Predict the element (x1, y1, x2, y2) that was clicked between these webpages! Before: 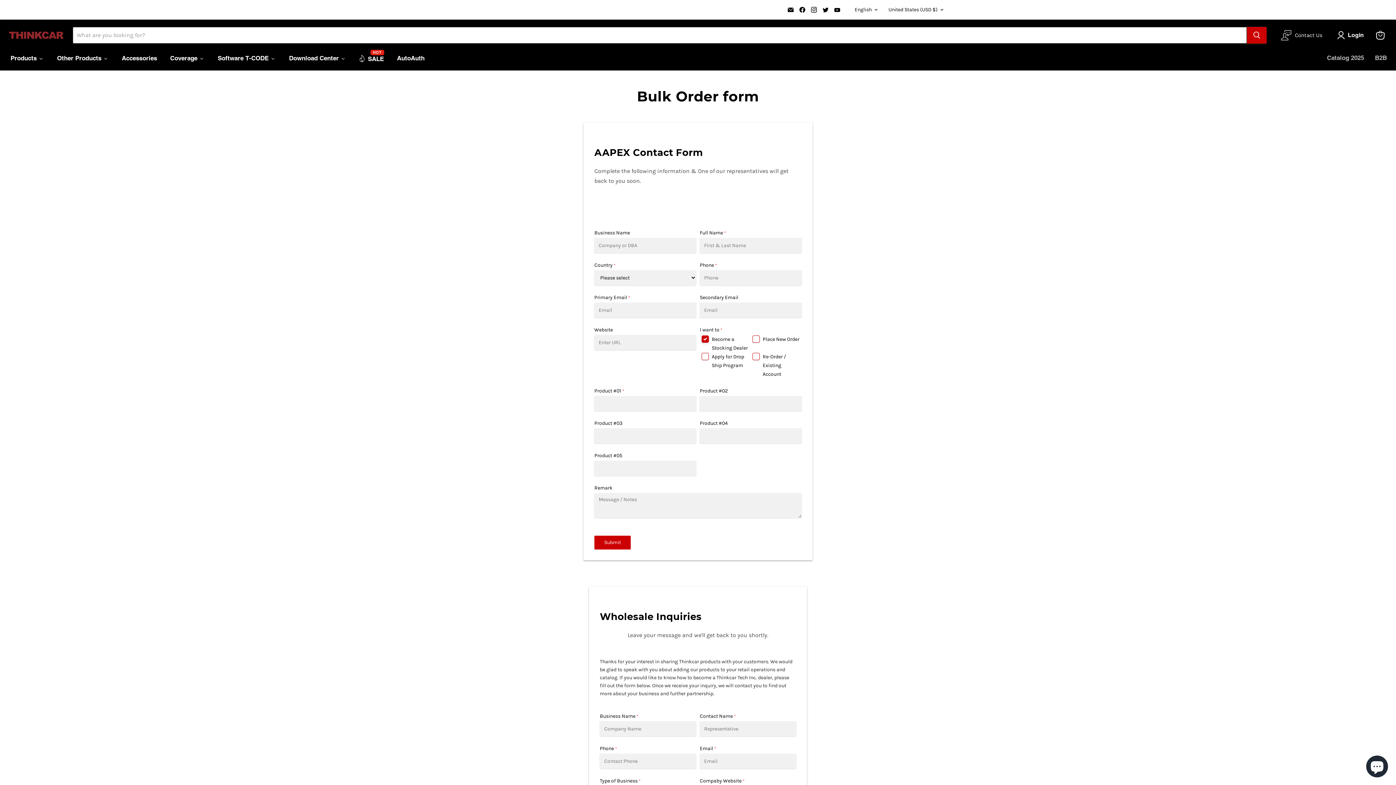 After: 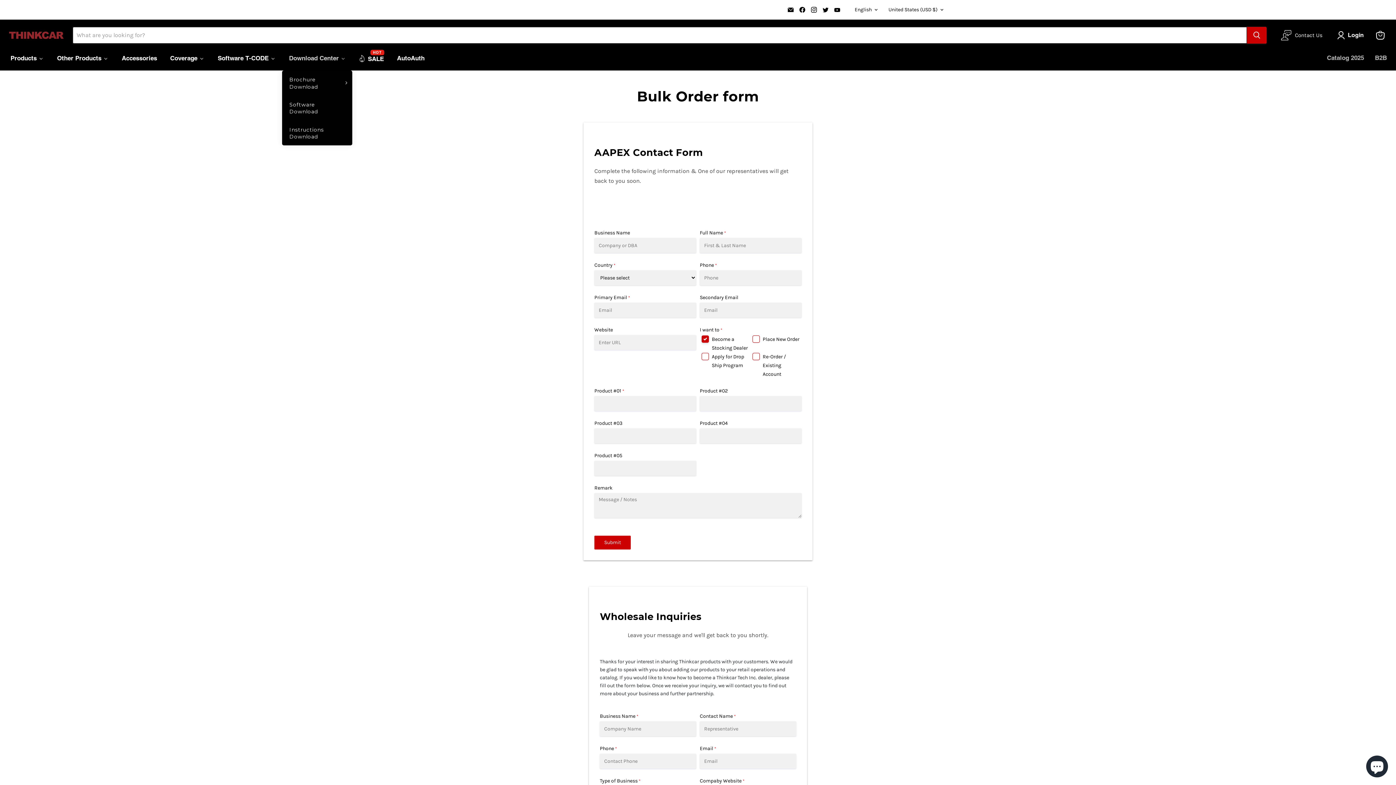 Action: bbox: (282, 50, 352, 66) label: Download Center